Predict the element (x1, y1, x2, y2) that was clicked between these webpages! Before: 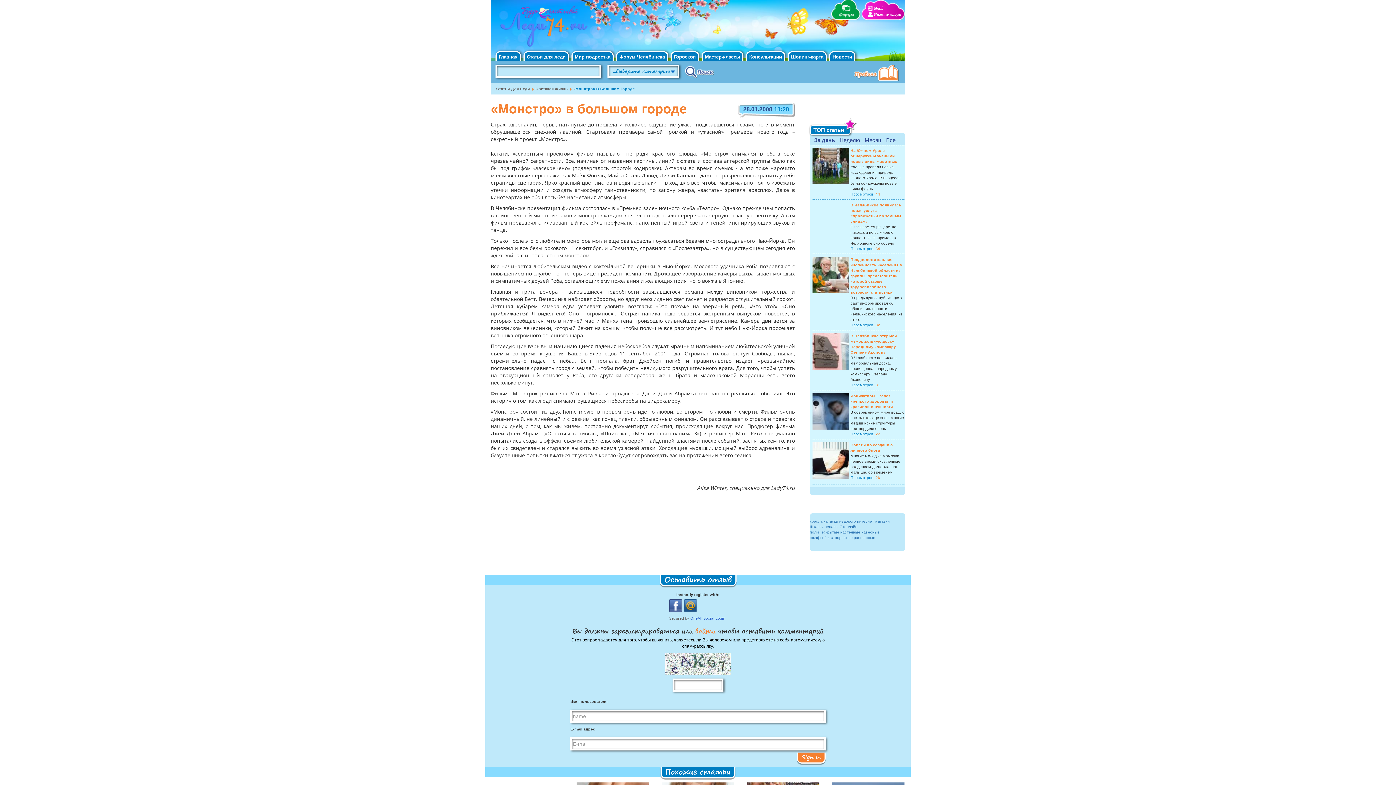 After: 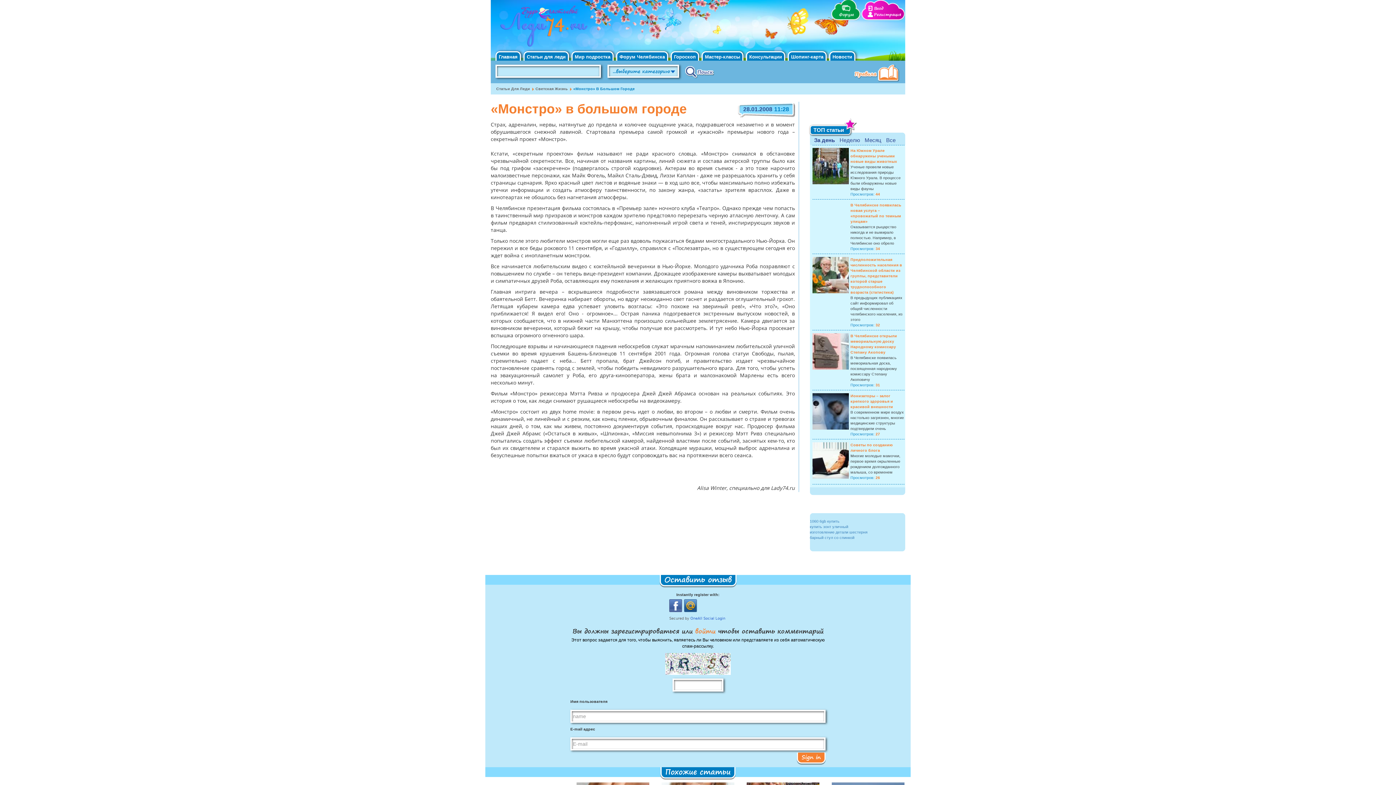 Action: bbox: (685, 64, 714, 78) label: Поиск